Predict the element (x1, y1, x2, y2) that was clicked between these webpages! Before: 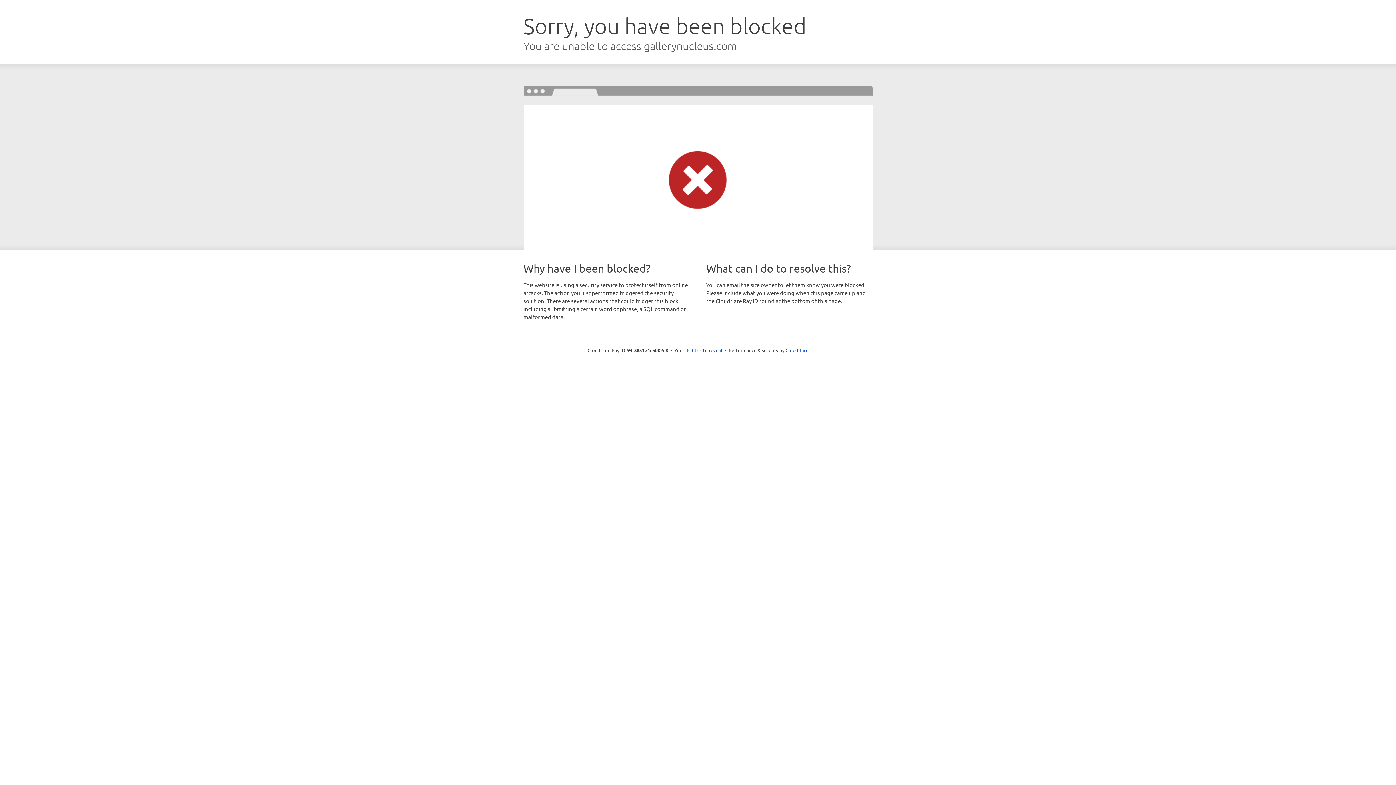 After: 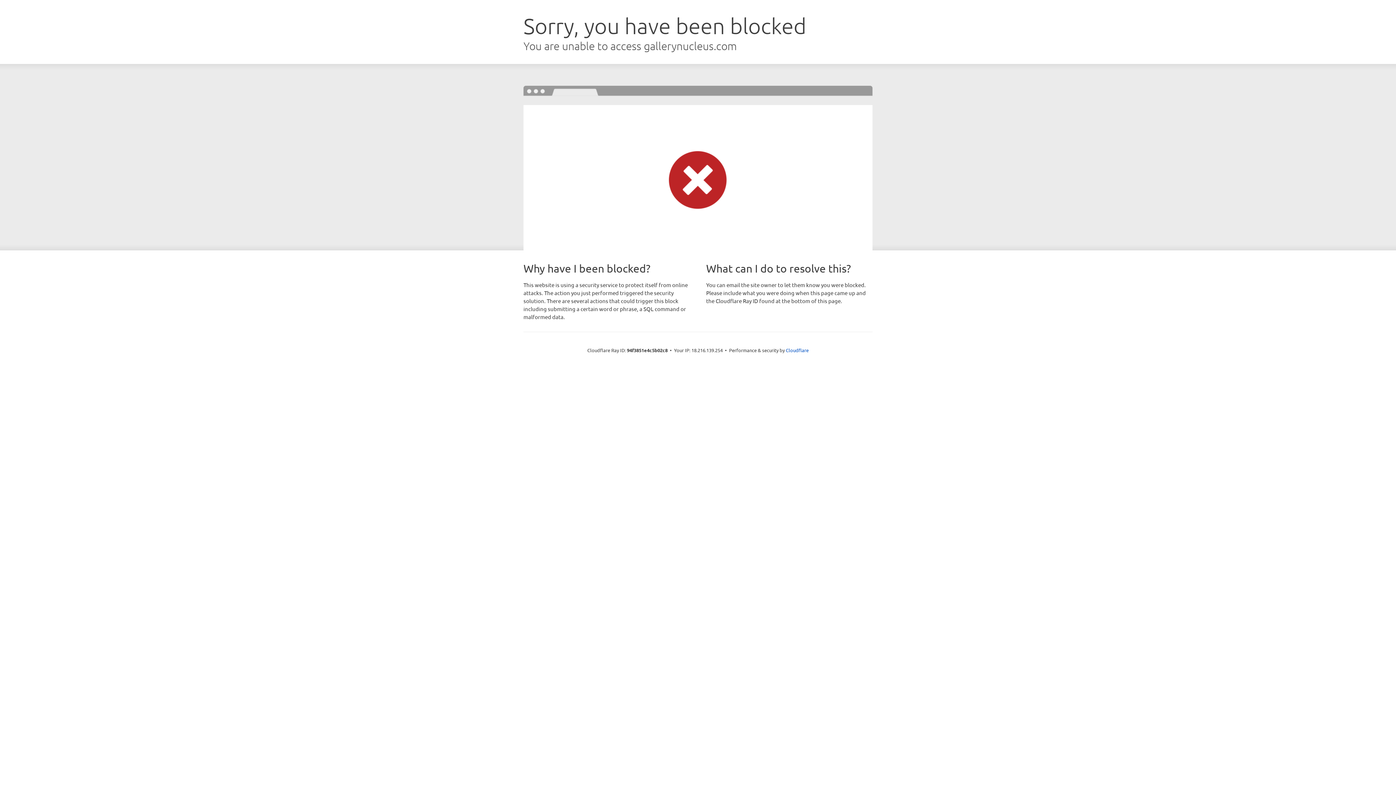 Action: label: Click to reveal bbox: (692, 346, 722, 353)